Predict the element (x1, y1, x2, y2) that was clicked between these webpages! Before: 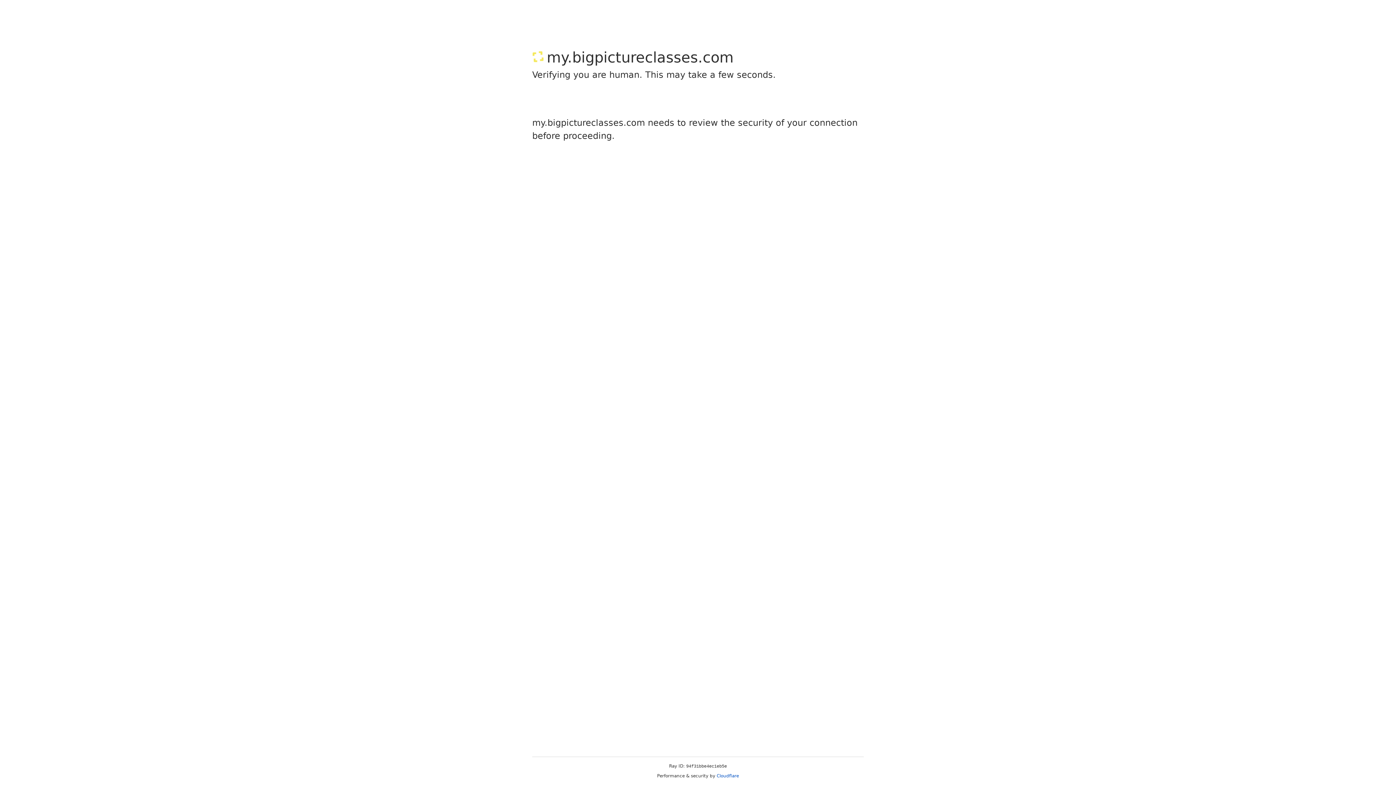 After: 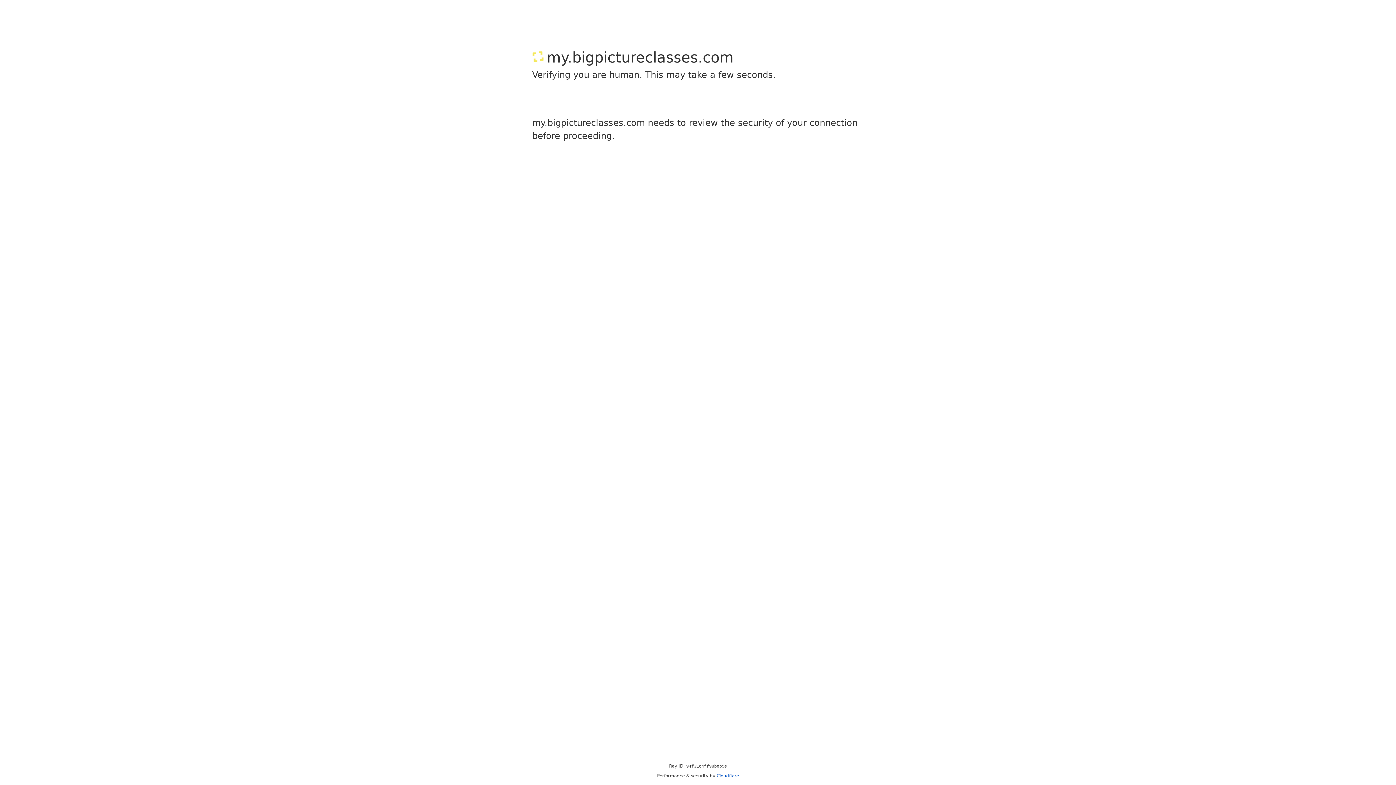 Action: label: Cloudflare bbox: (716, 773, 739, 778)